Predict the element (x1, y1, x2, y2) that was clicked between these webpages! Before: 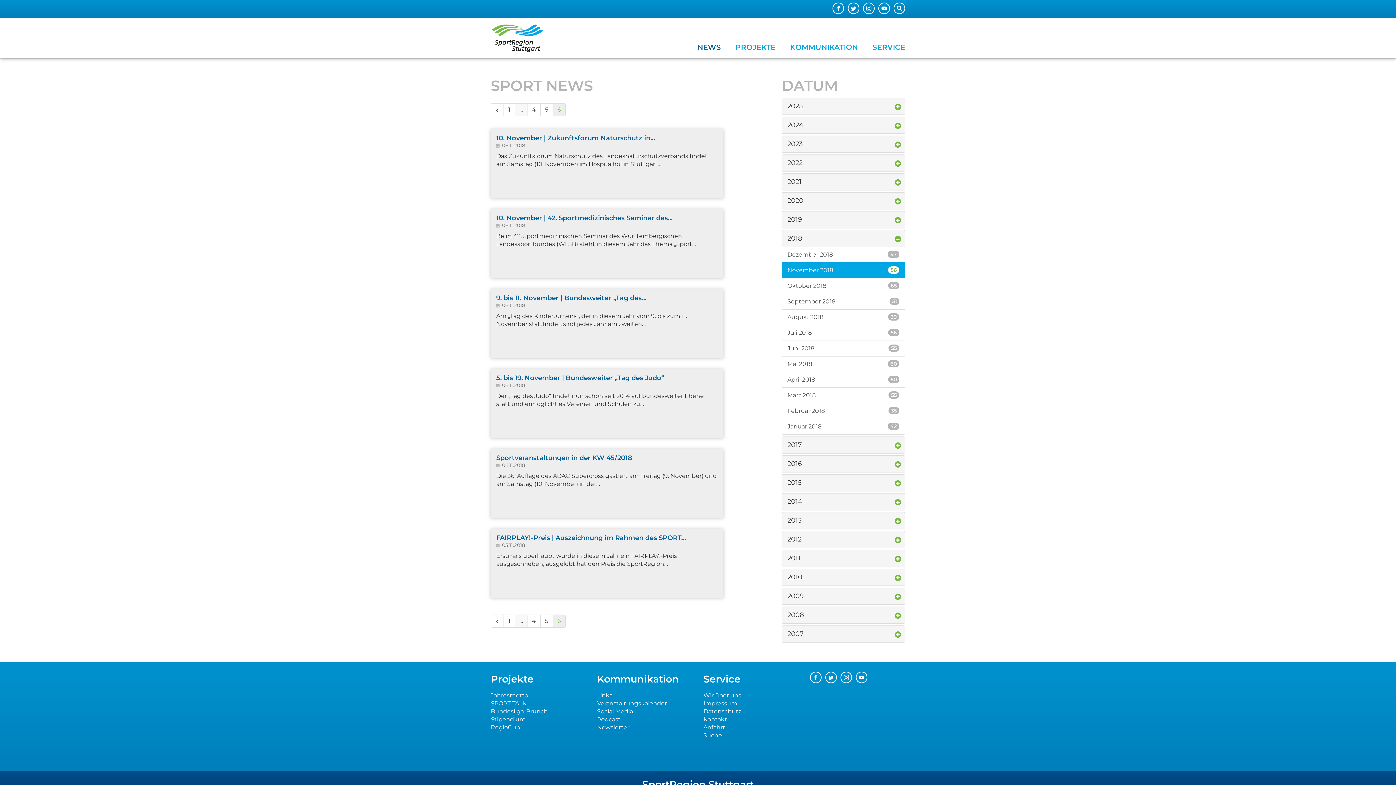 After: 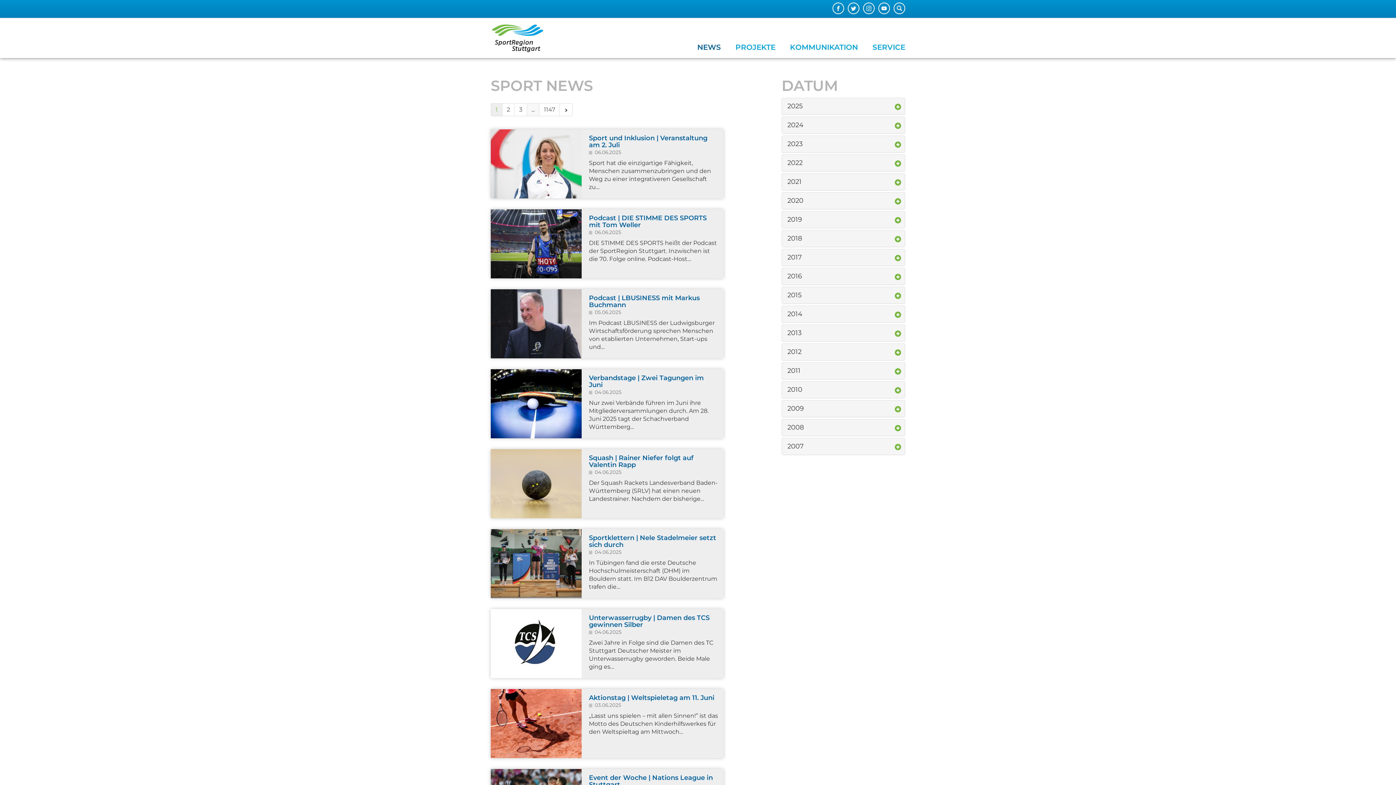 Action: bbox: (690, 36, 728, 58) label: NEWS